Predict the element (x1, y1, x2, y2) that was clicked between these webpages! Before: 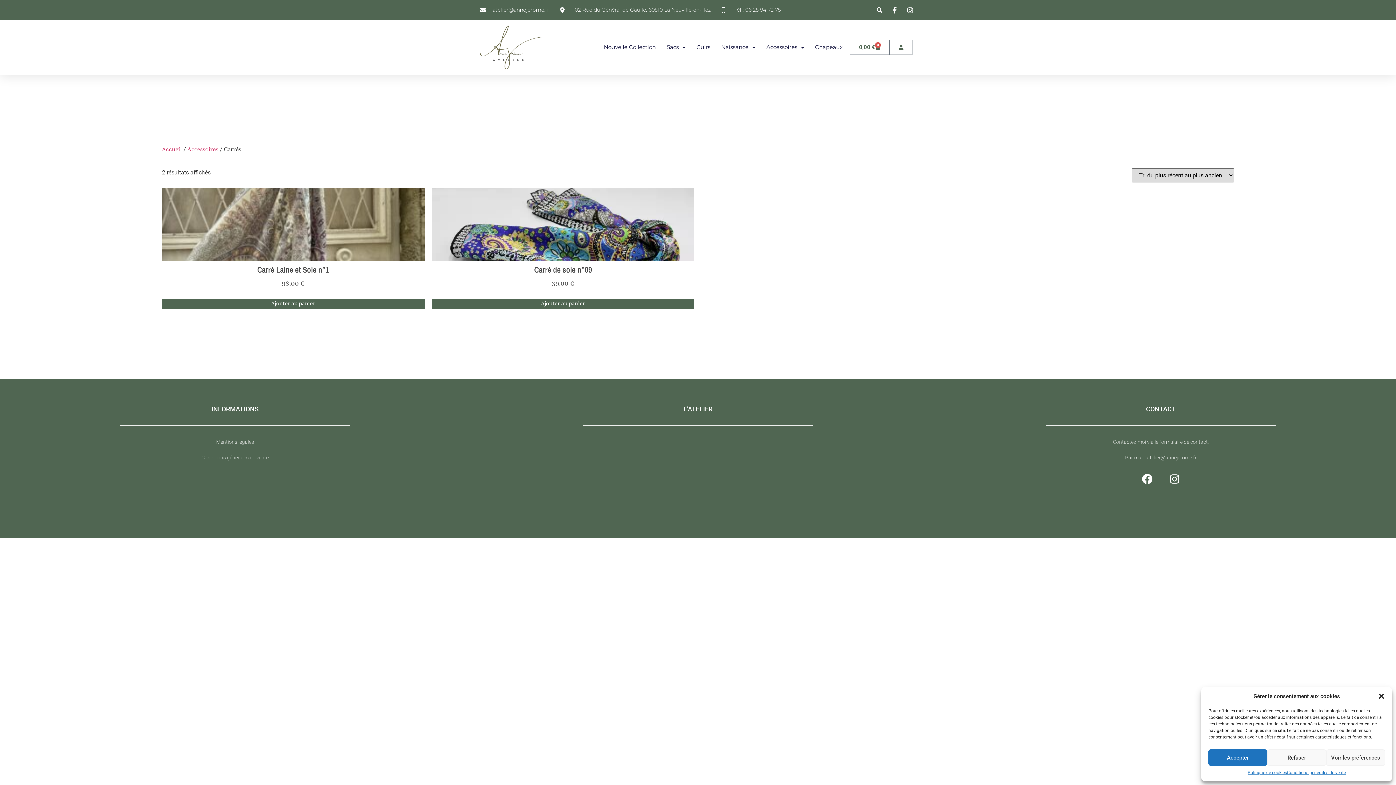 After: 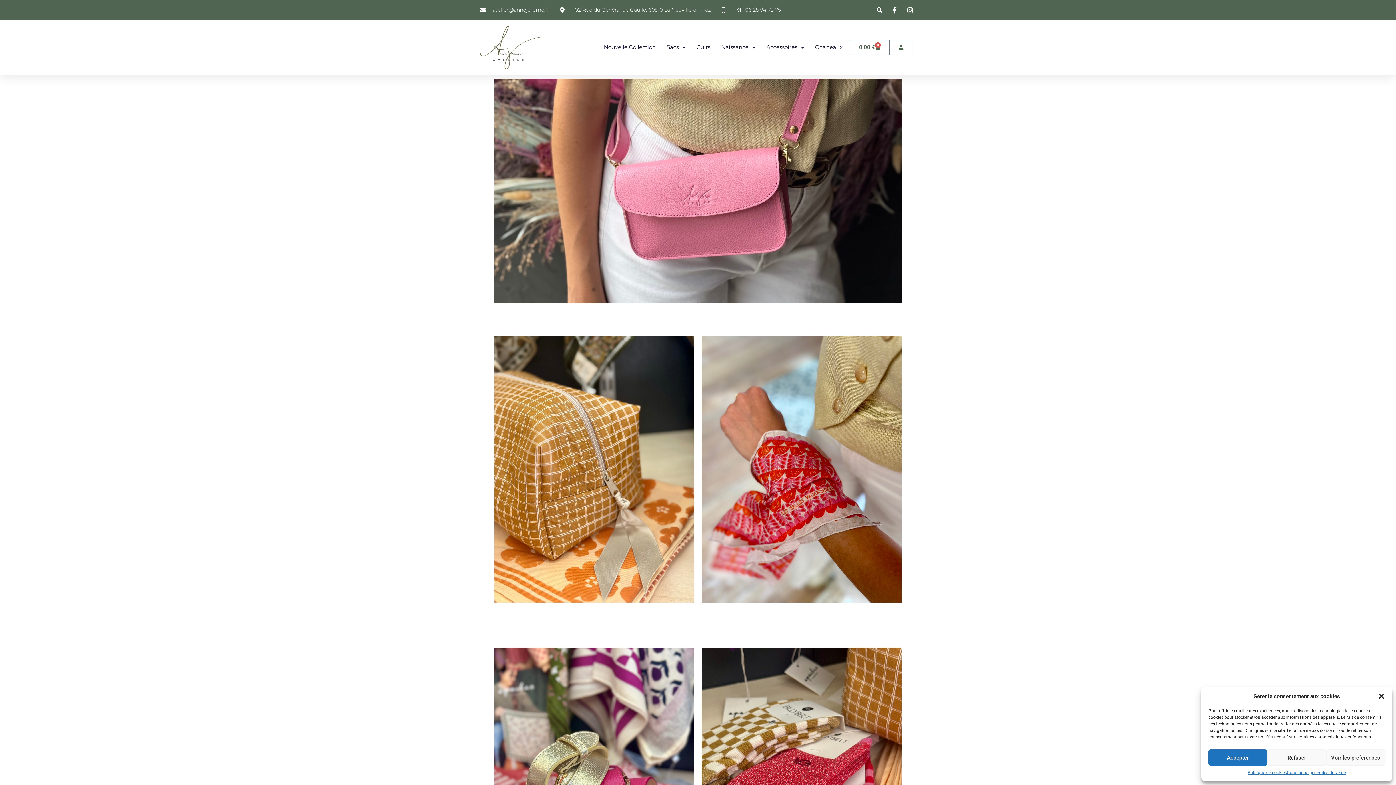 Action: bbox: (161, 145, 181, 153) label: Accueil